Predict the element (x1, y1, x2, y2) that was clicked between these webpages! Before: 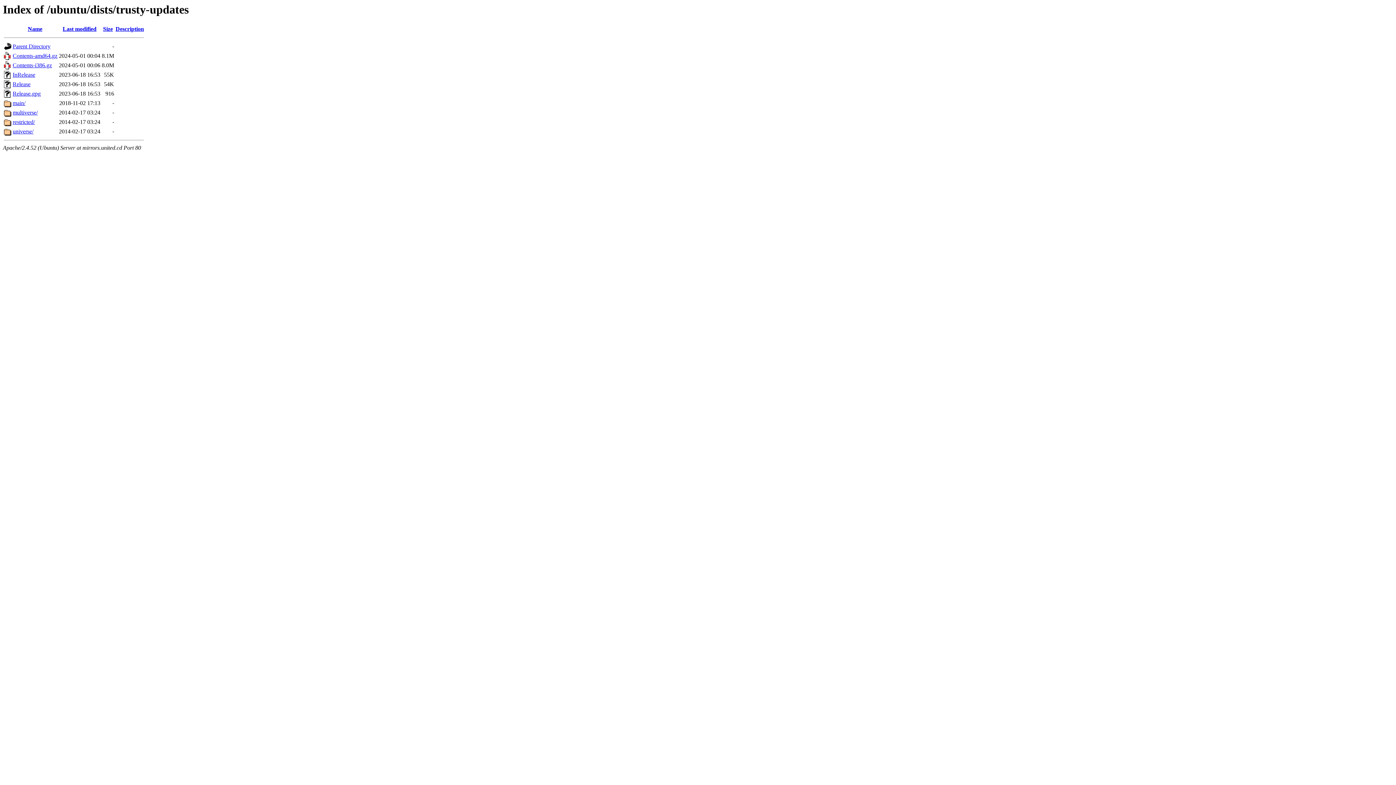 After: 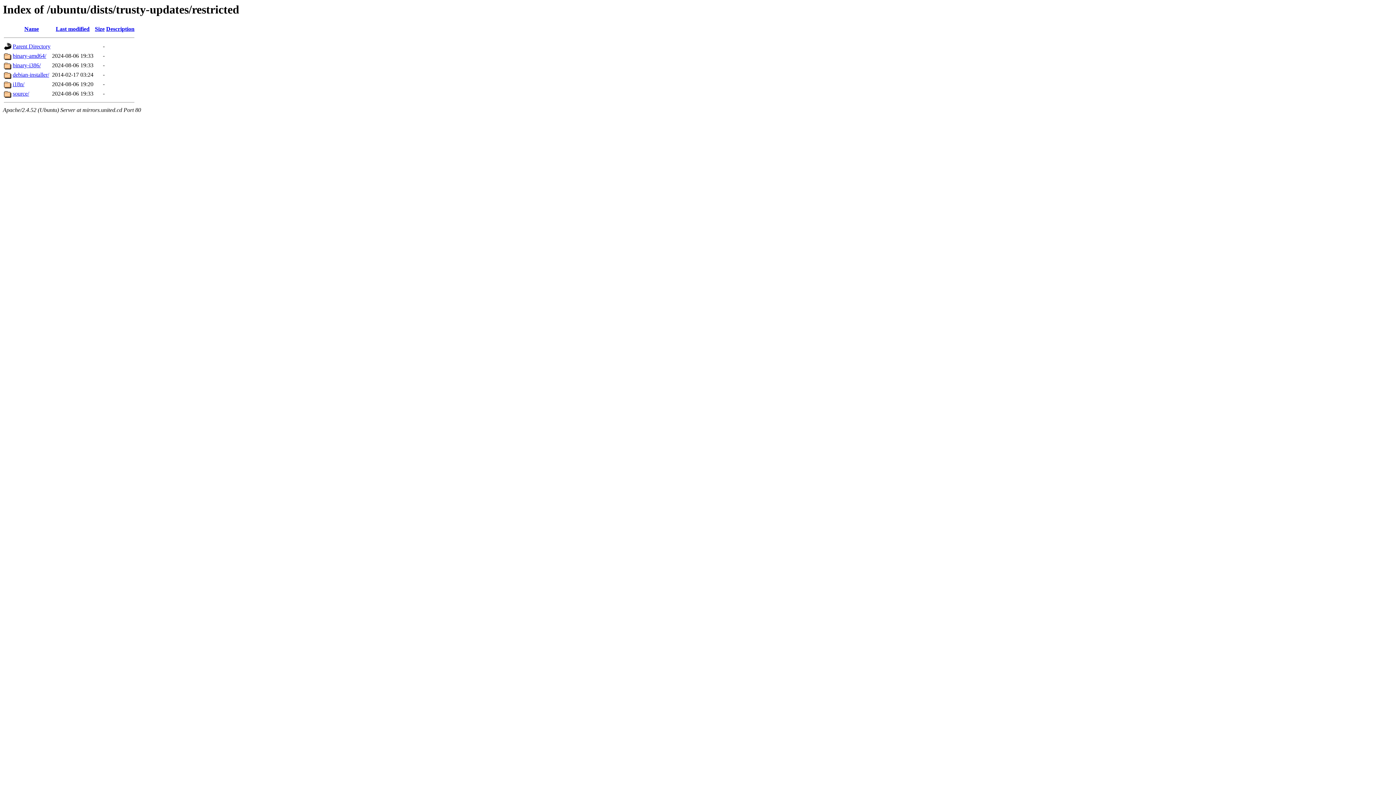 Action: label: restricted/ bbox: (12, 119, 34, 125)